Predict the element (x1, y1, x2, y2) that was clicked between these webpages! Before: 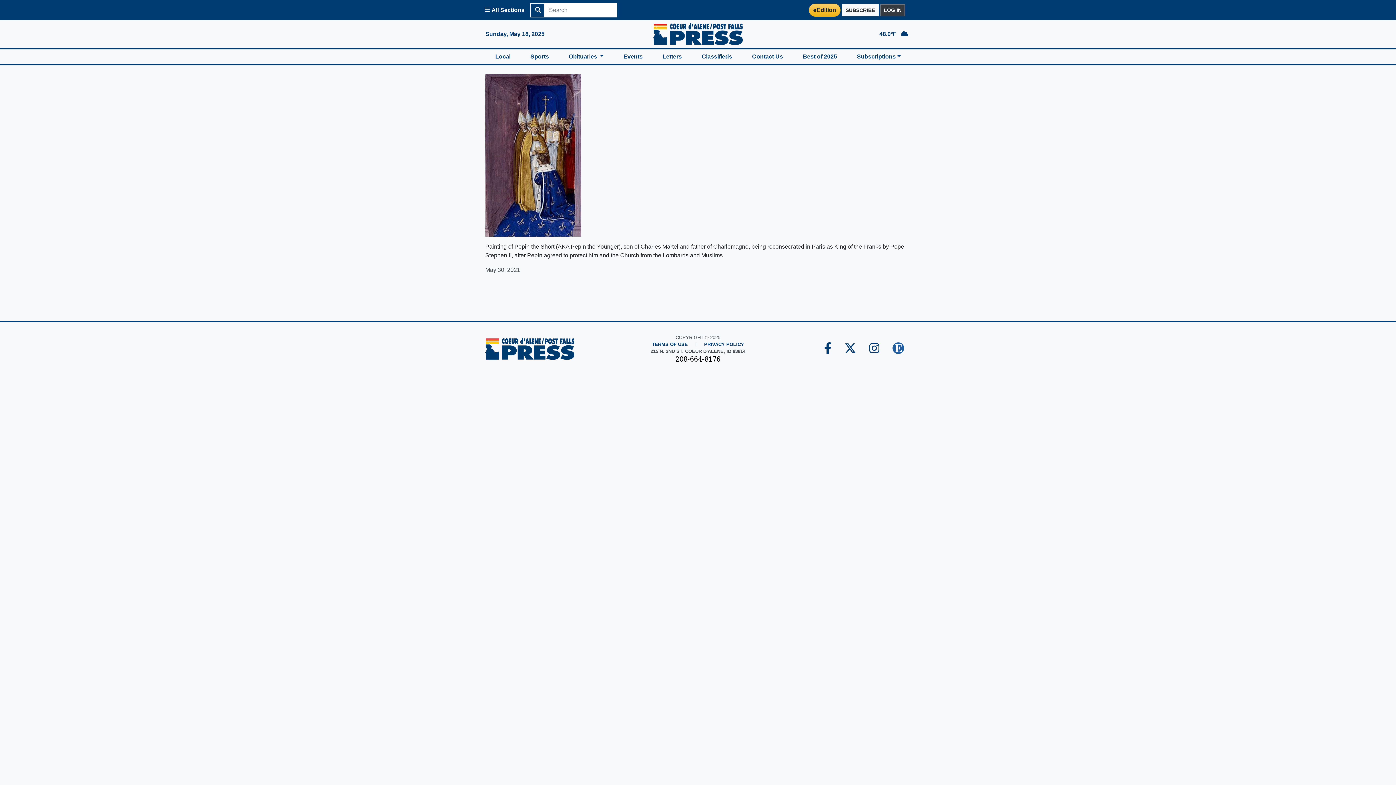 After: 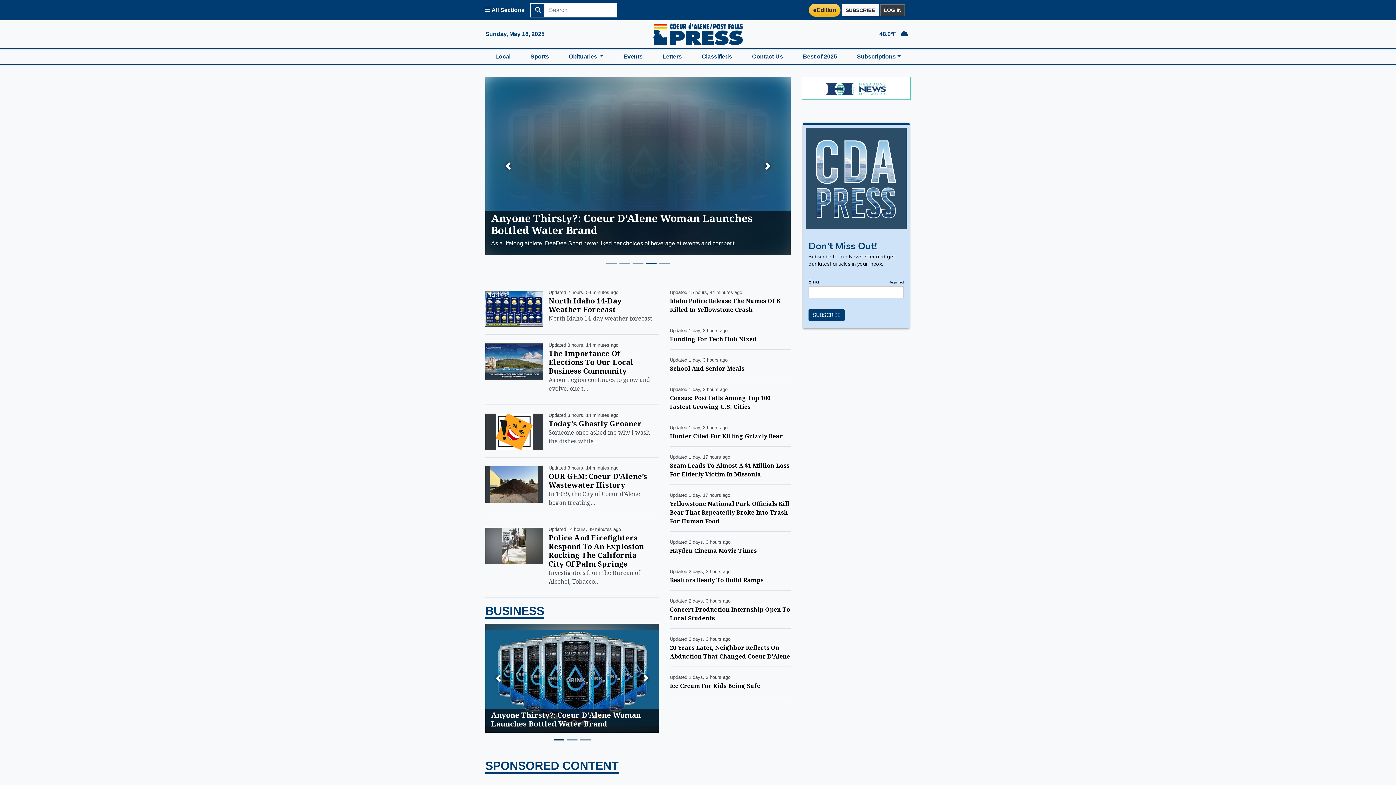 Action: bbox: (480, 338, 625, 359)